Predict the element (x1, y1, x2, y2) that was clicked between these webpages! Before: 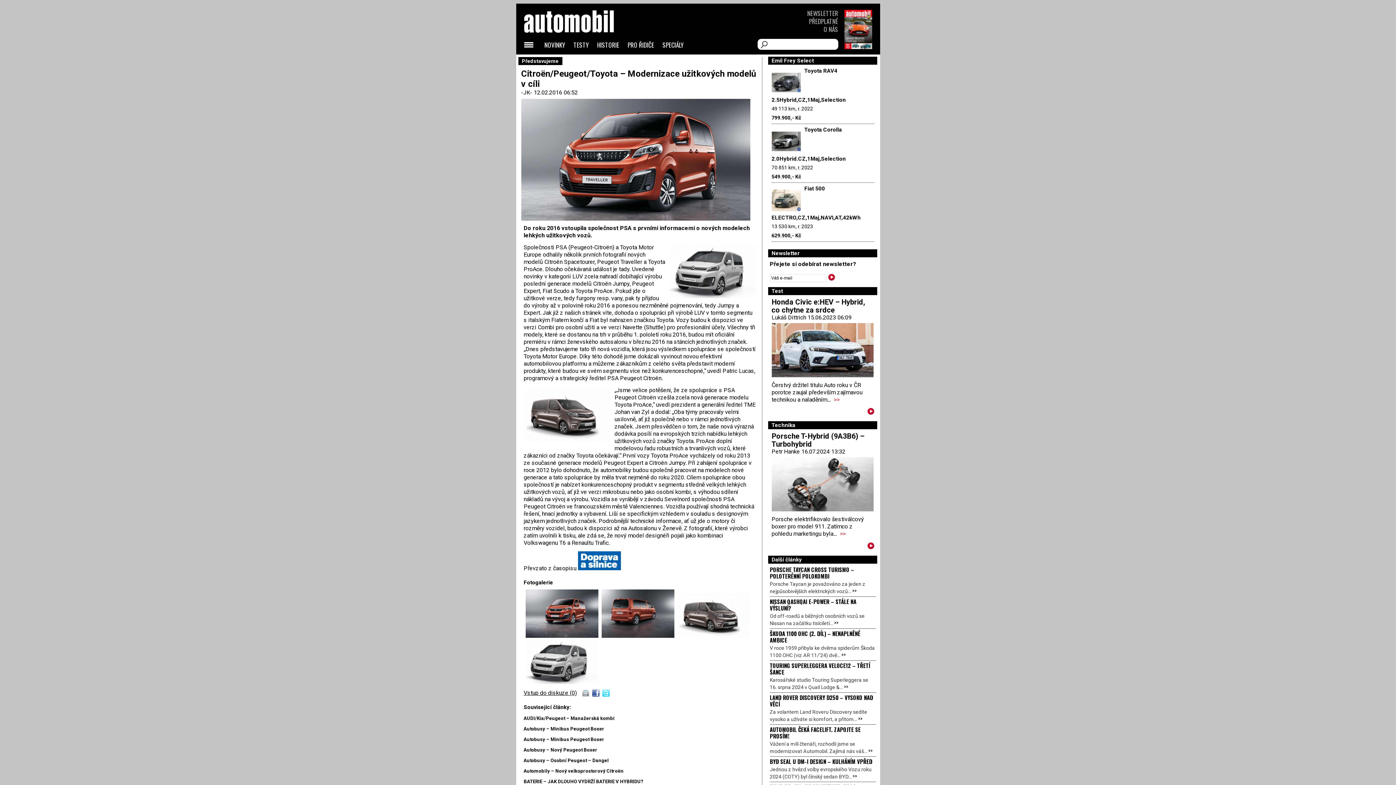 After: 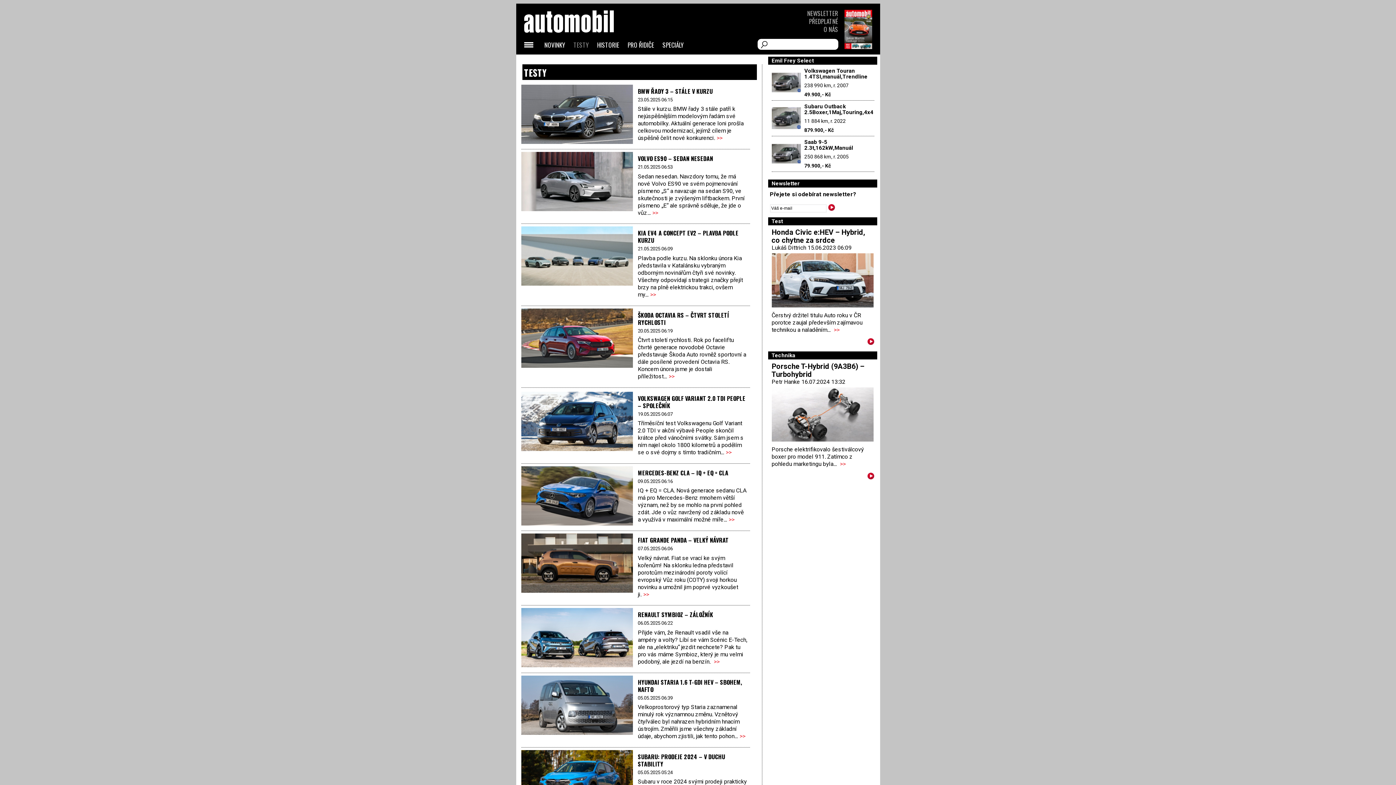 Action: label: TESTY bbox: (568, 37, 591, 50)